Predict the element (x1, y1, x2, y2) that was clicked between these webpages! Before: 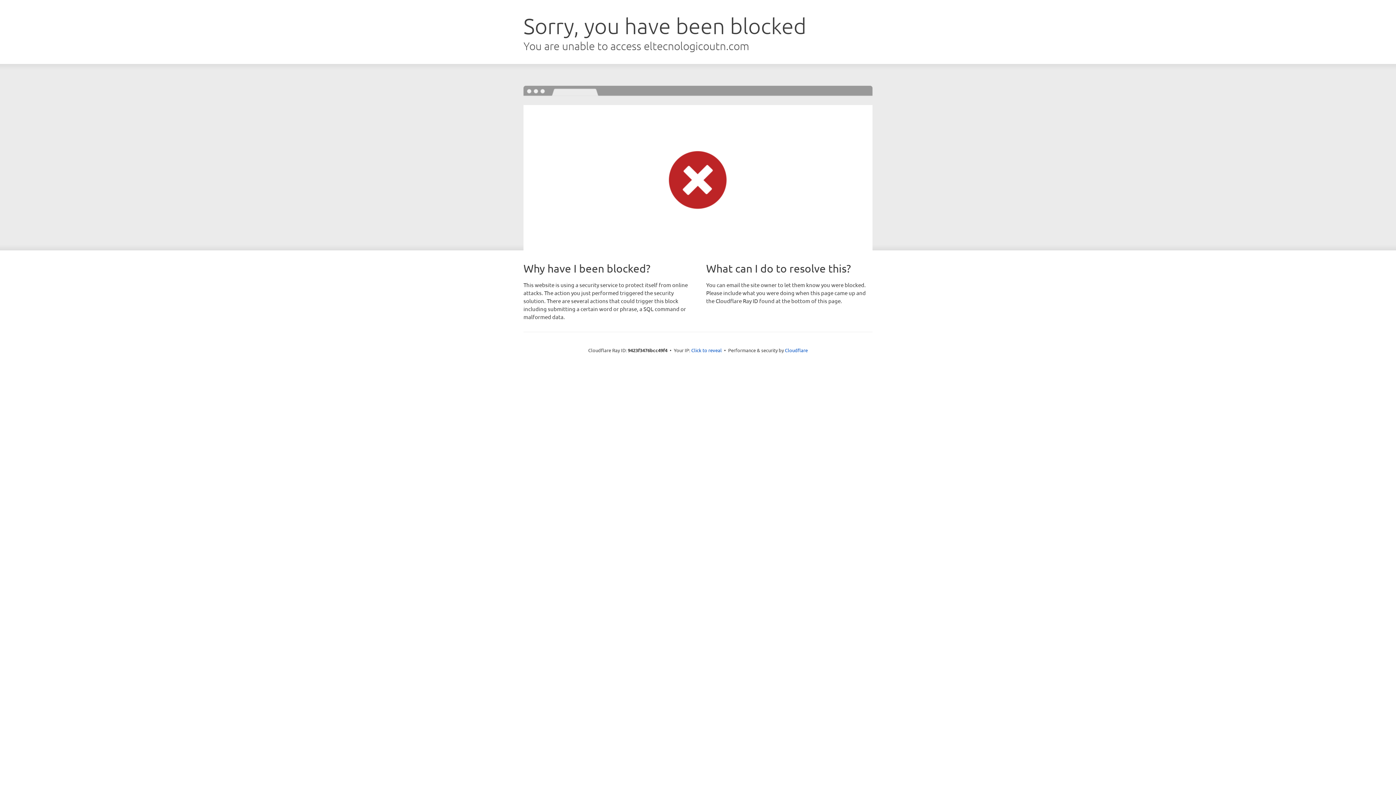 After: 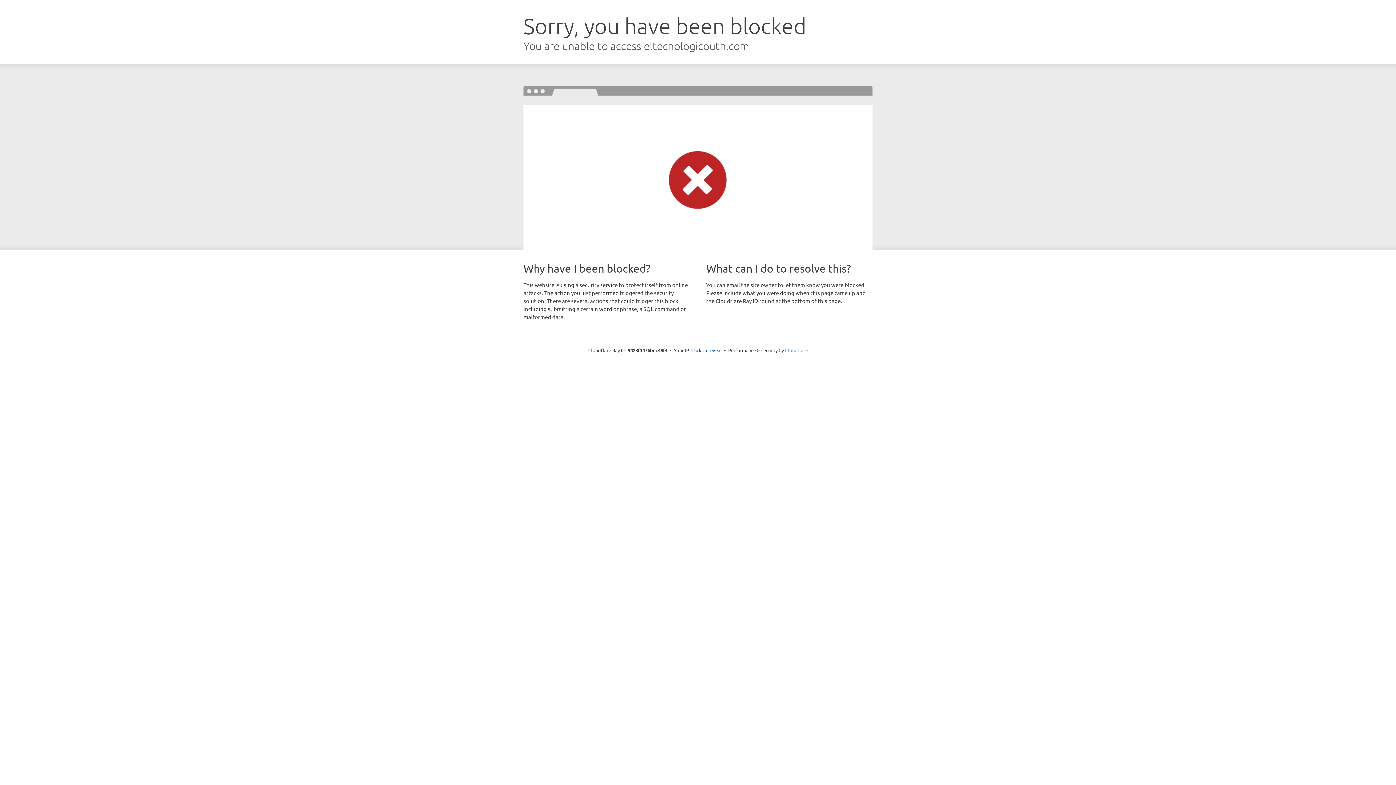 Action: label: Cloudflare bbox: (785, 347, 808, 353)